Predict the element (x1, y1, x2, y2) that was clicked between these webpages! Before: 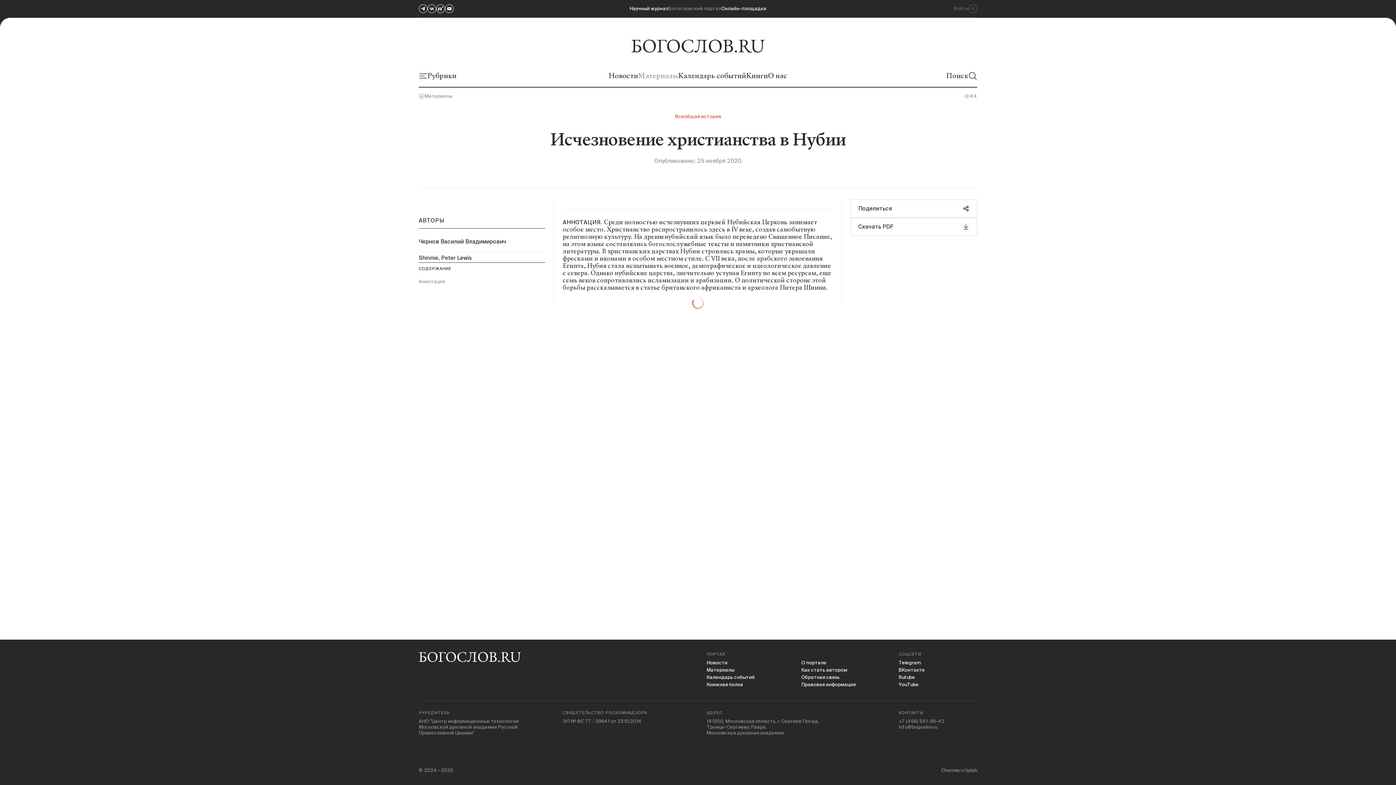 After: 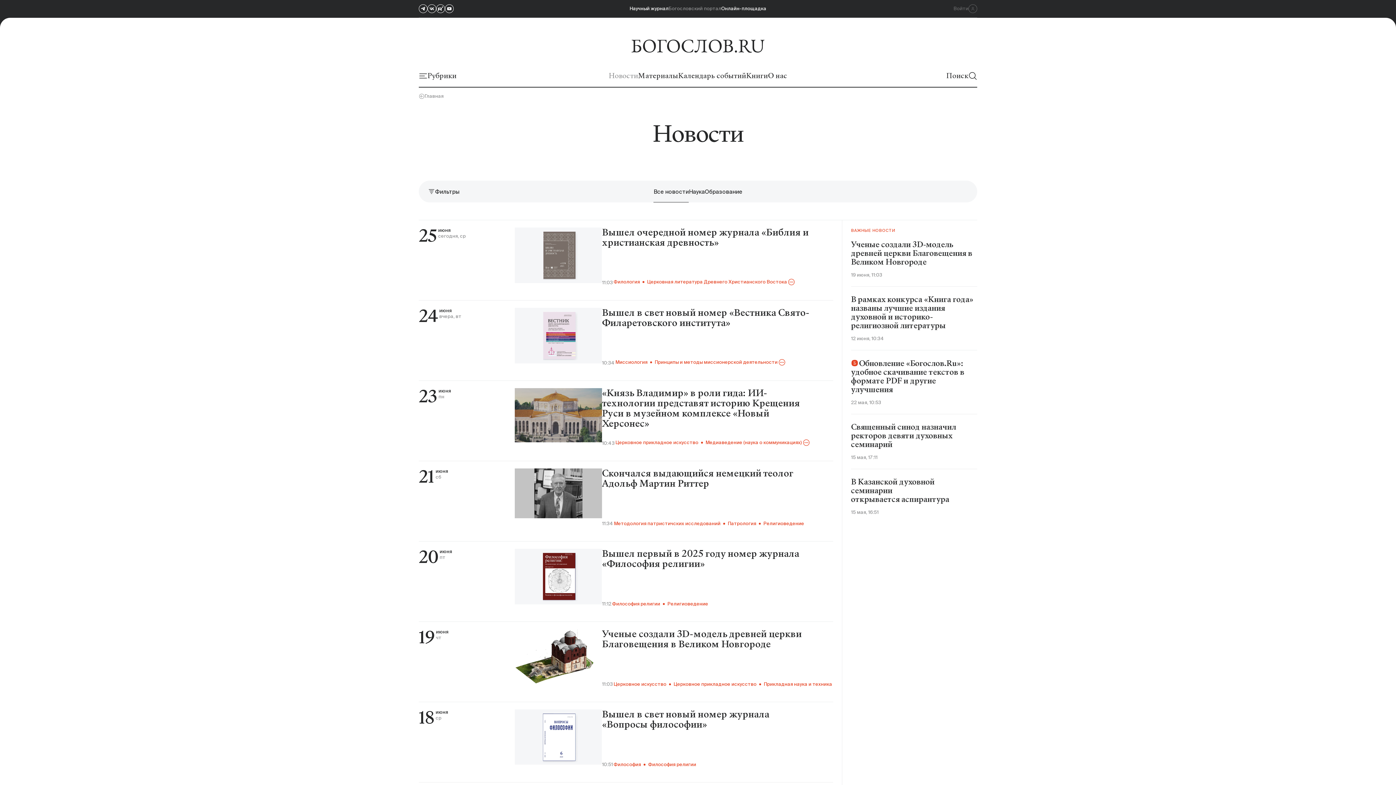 Action: label: Новости bbox: (706, 660, 780, 666)